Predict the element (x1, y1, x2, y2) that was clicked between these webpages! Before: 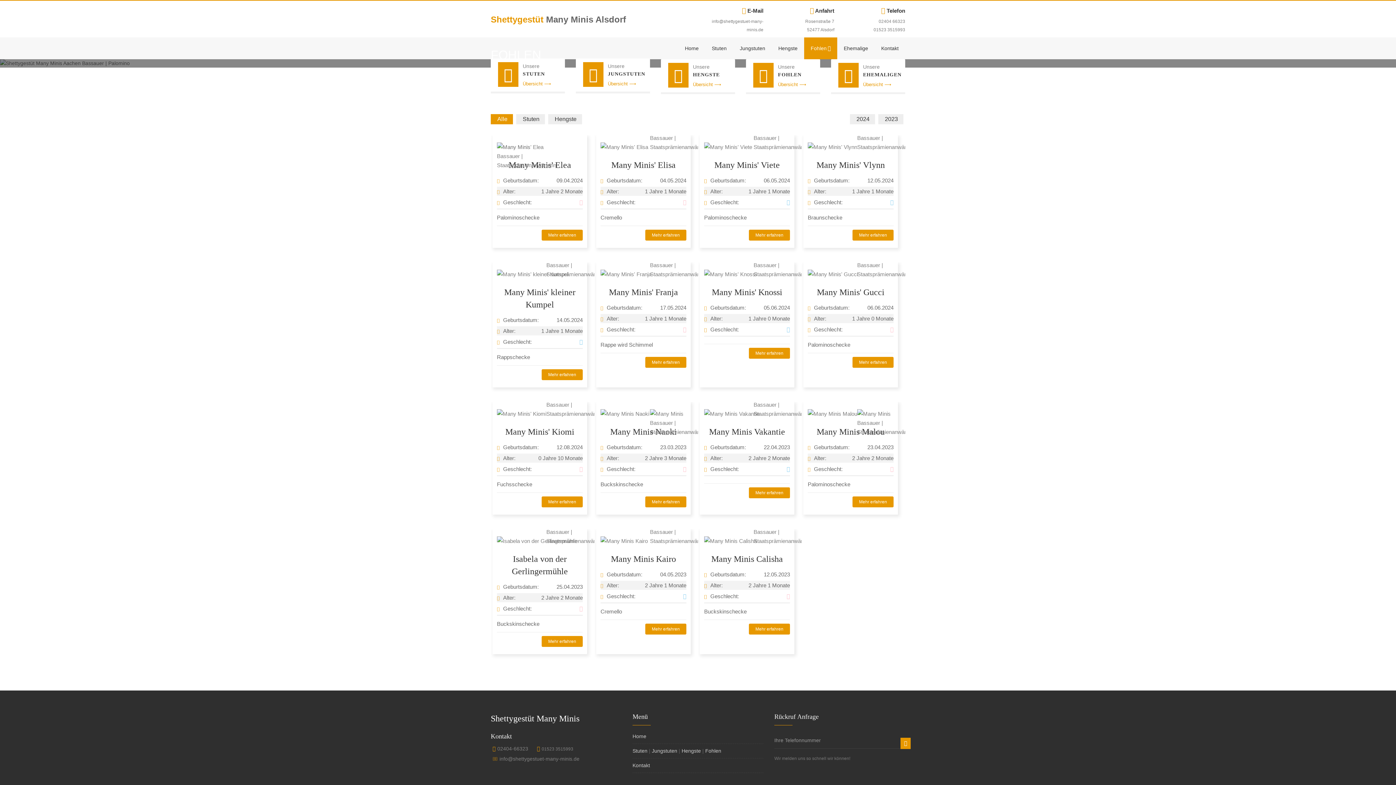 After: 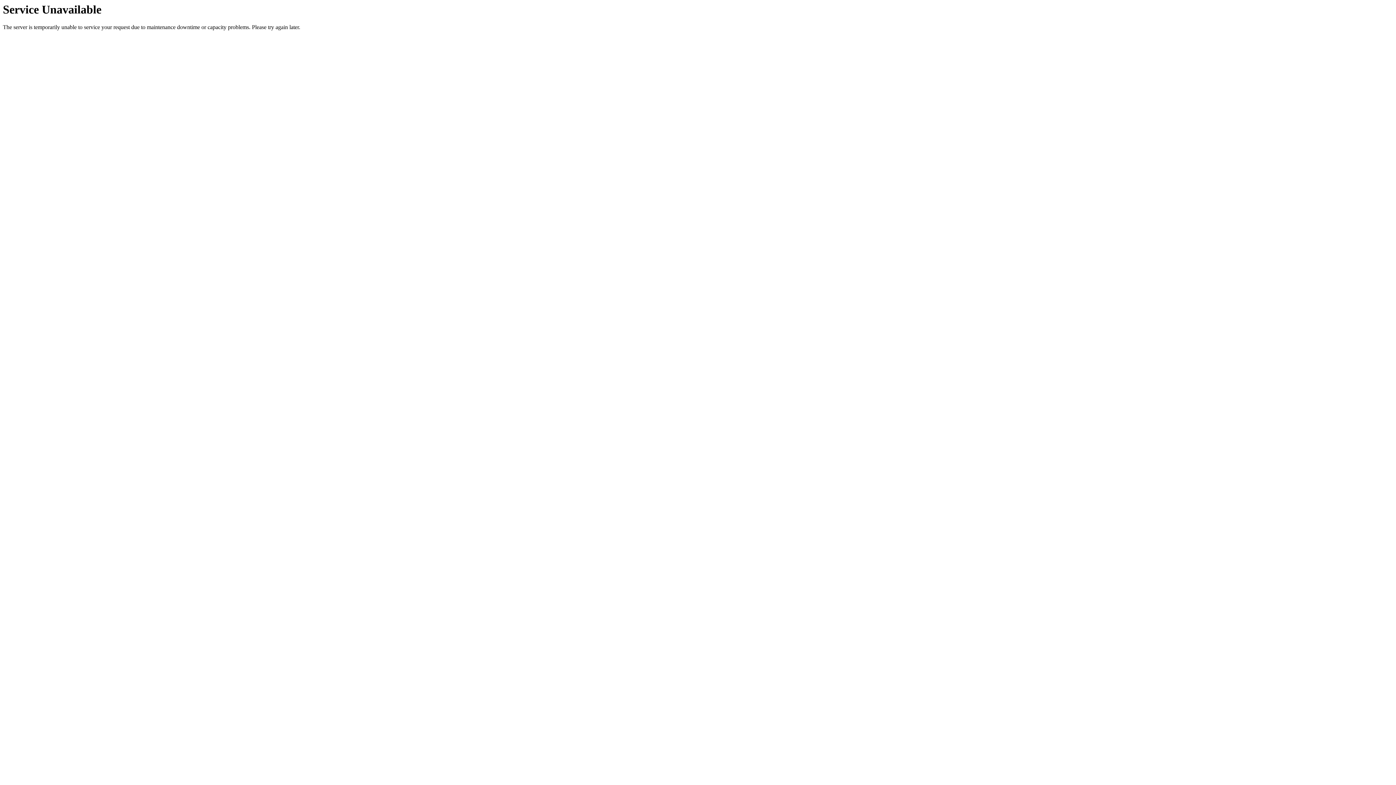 Action: label: Mehr erfahren bbox: (541, 369, 582, 380)